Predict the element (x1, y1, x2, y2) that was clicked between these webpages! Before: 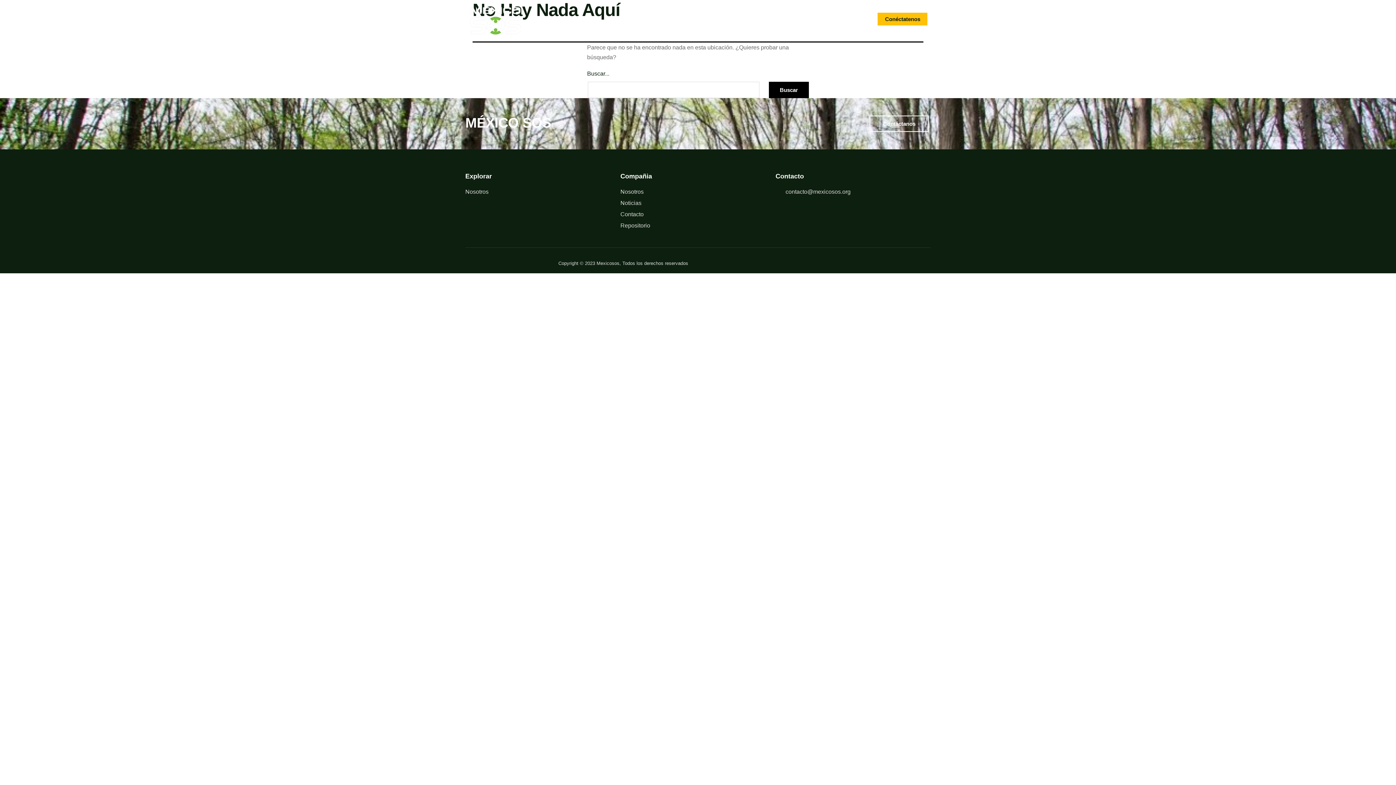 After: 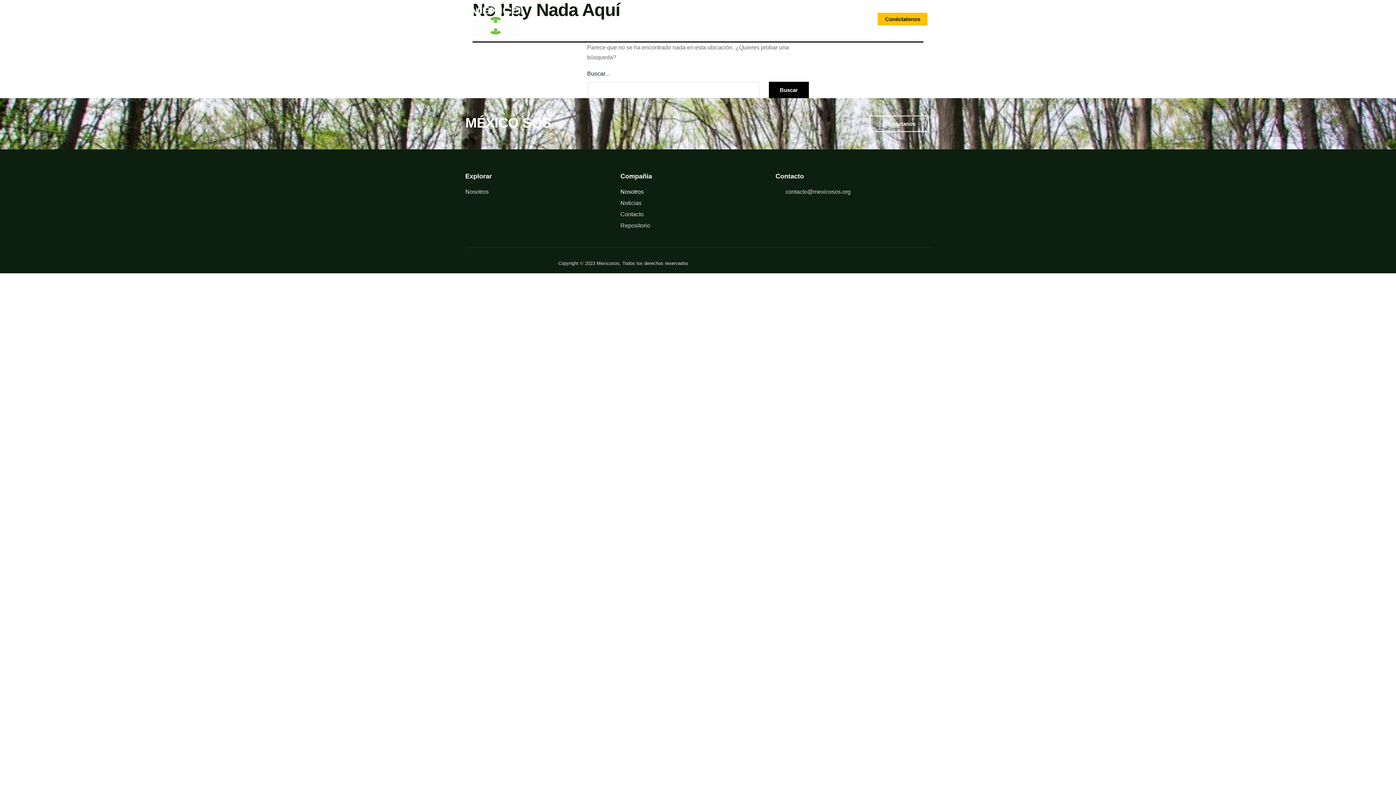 Action: bbox: (620, 187, 764, 196) label: Nosotros